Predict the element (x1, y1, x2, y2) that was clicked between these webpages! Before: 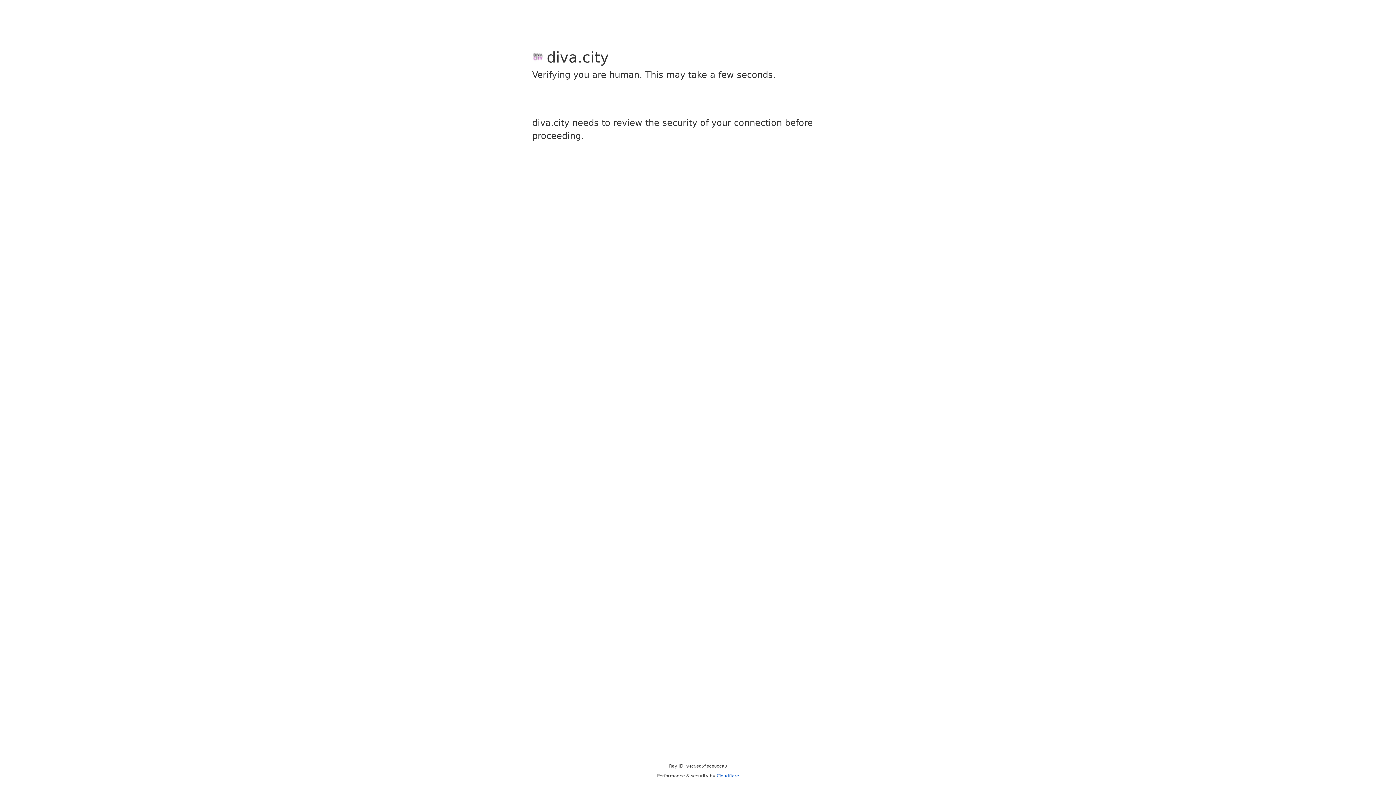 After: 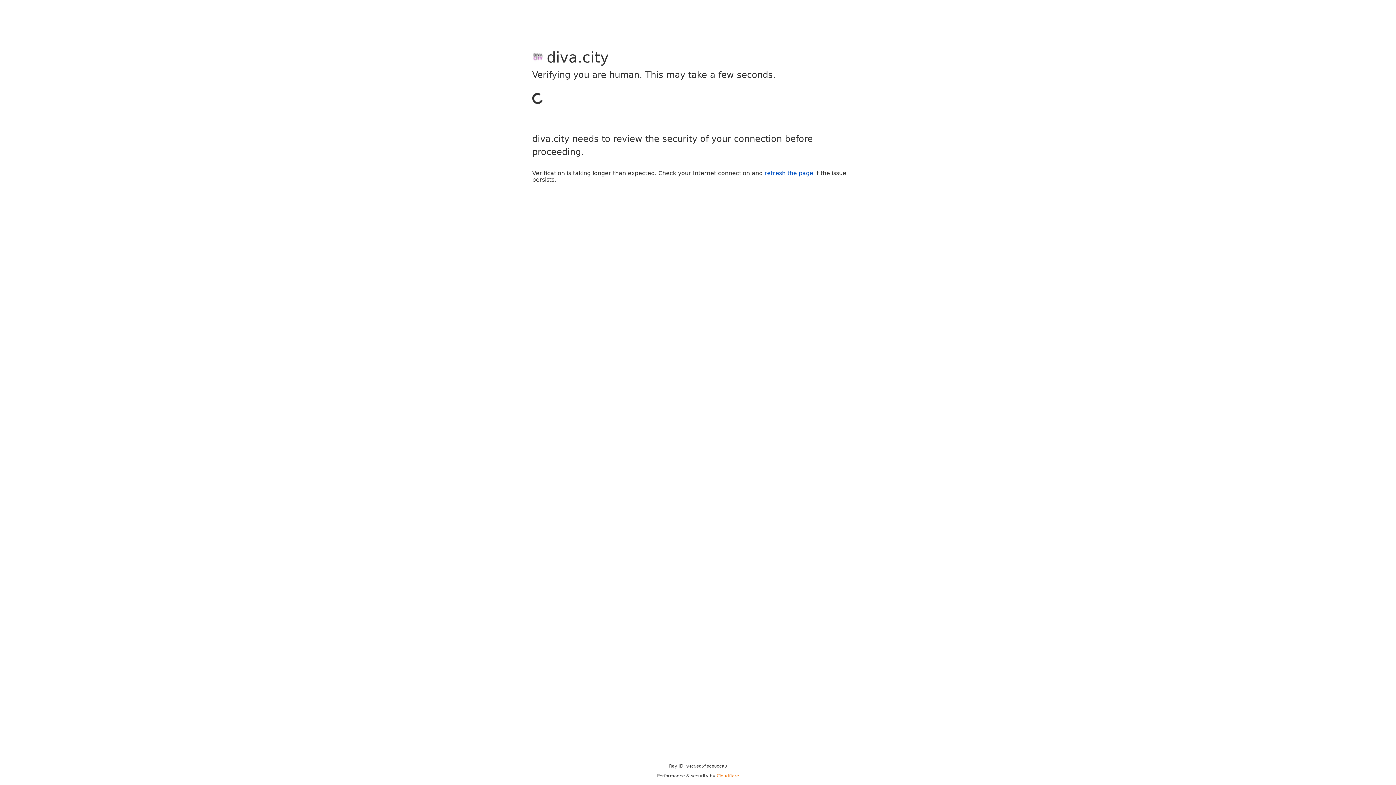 Action: bbox: (716, 773, 739, 778) label: Cloudflare